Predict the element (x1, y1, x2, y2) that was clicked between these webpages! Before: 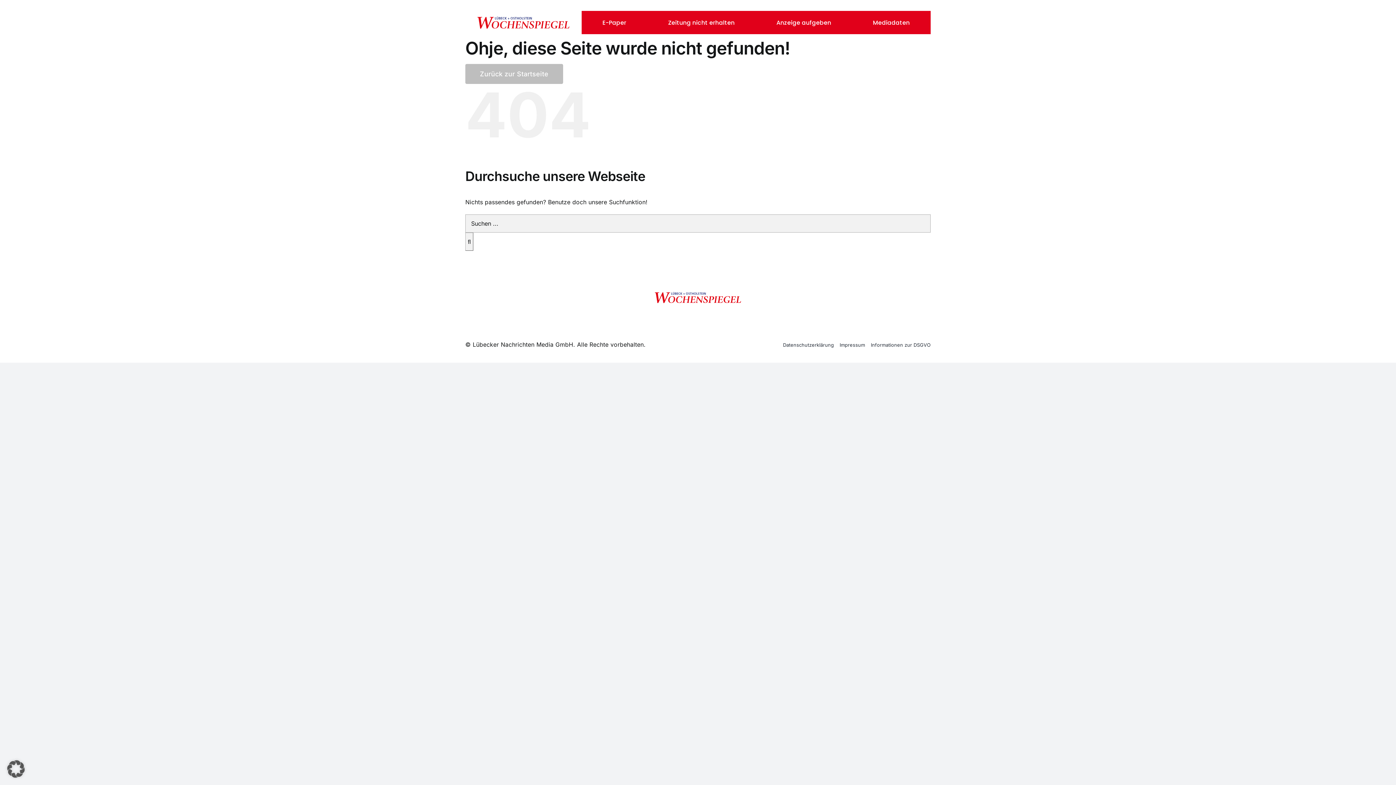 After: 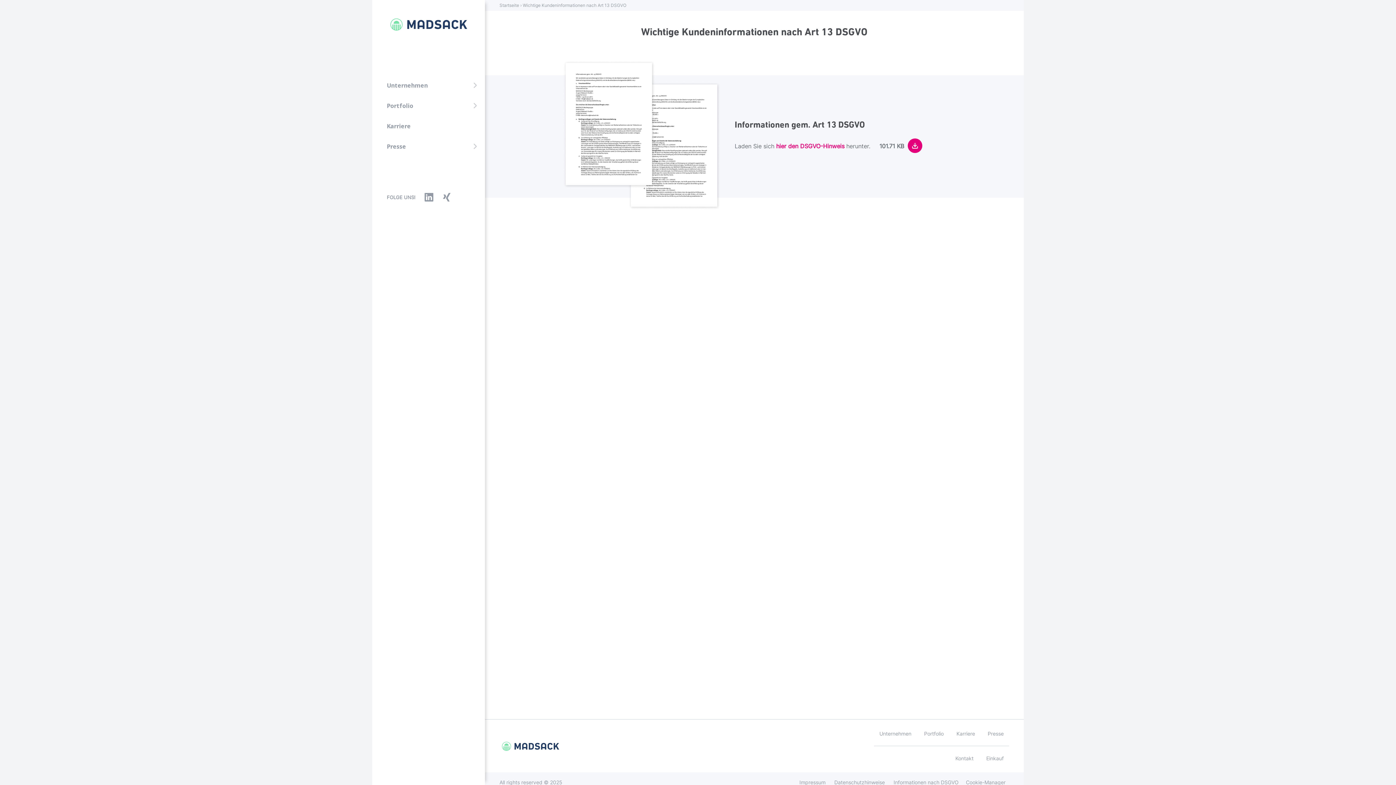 Action: label: Informationen zur DSGVO bbox: (871, 335, 930, 354)